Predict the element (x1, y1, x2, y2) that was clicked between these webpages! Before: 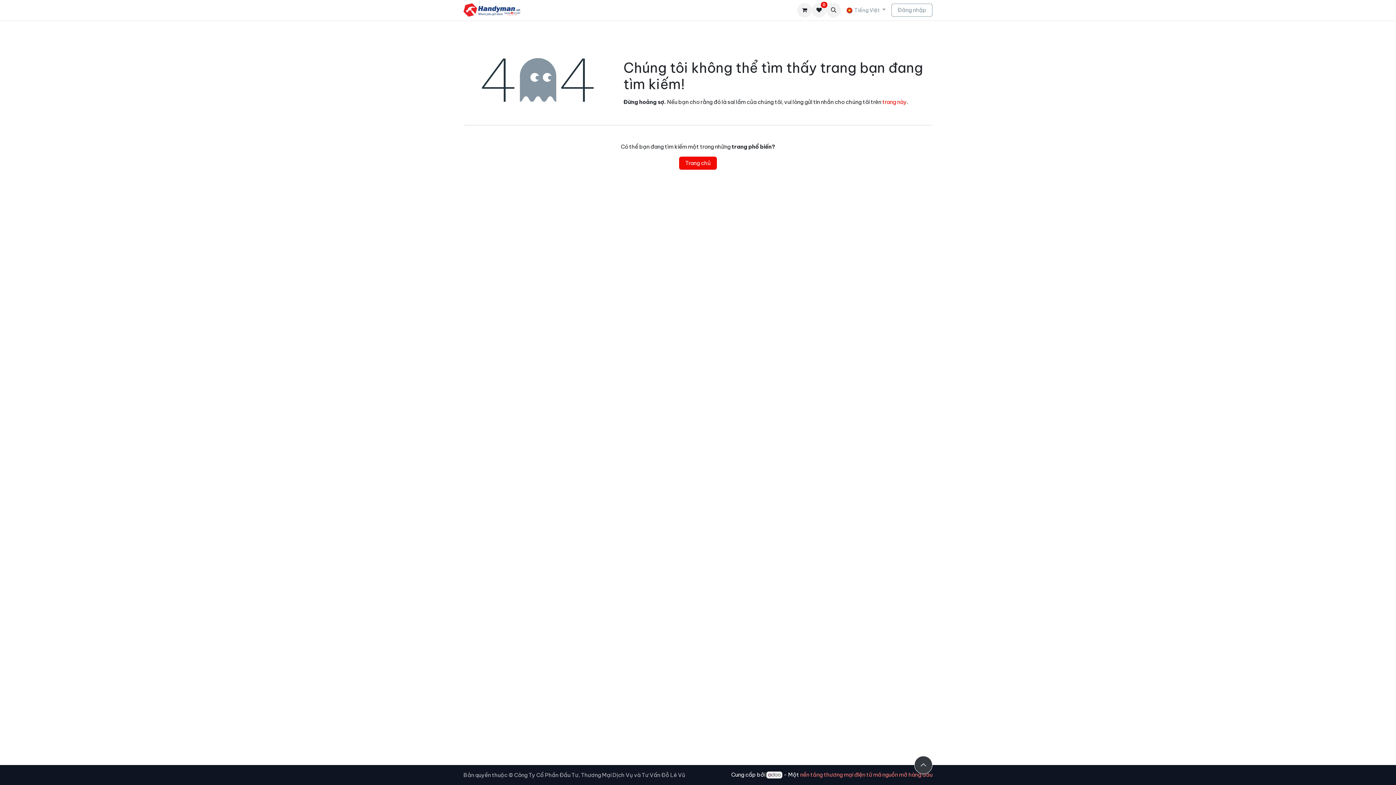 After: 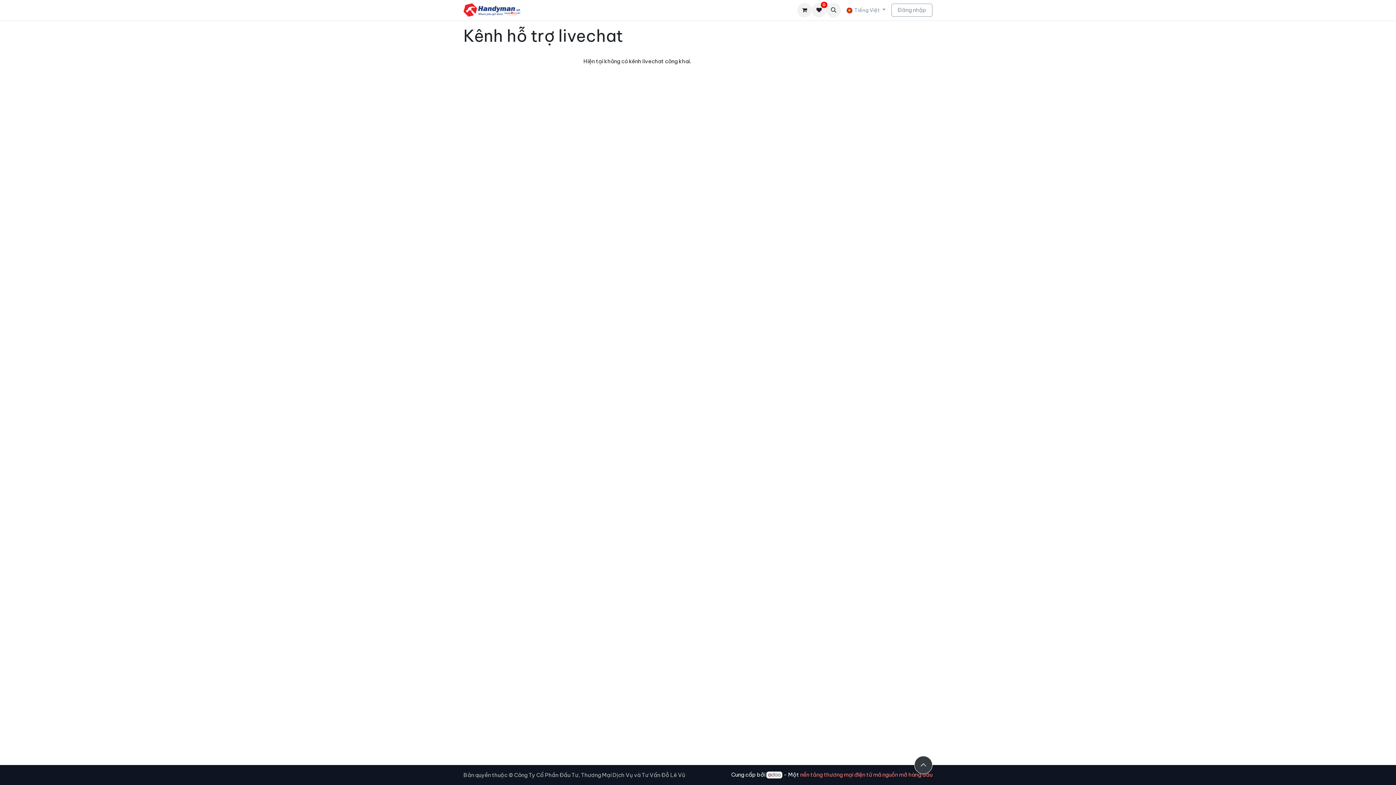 Action: bbox: (676, 3, 727, 17) label: Hỗ trợ trực tuyến